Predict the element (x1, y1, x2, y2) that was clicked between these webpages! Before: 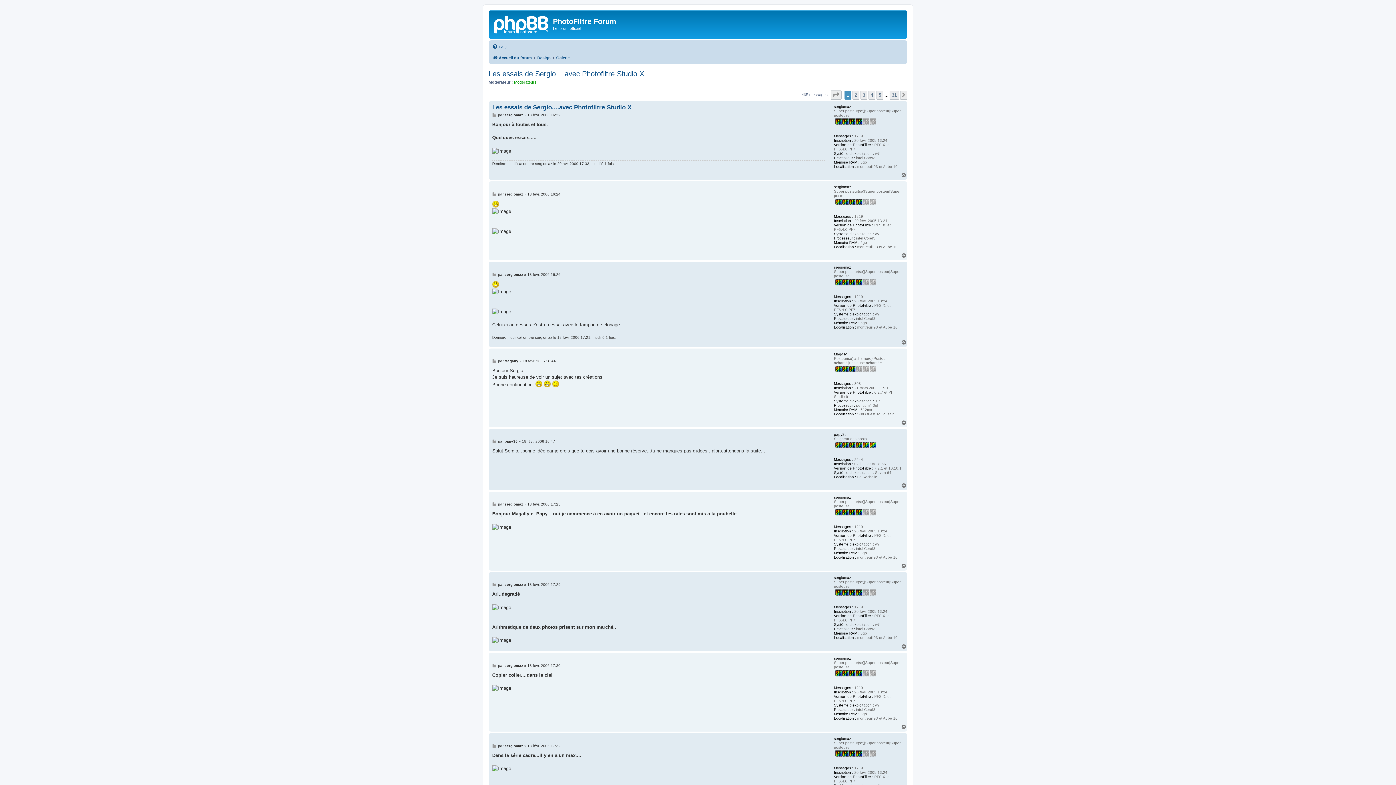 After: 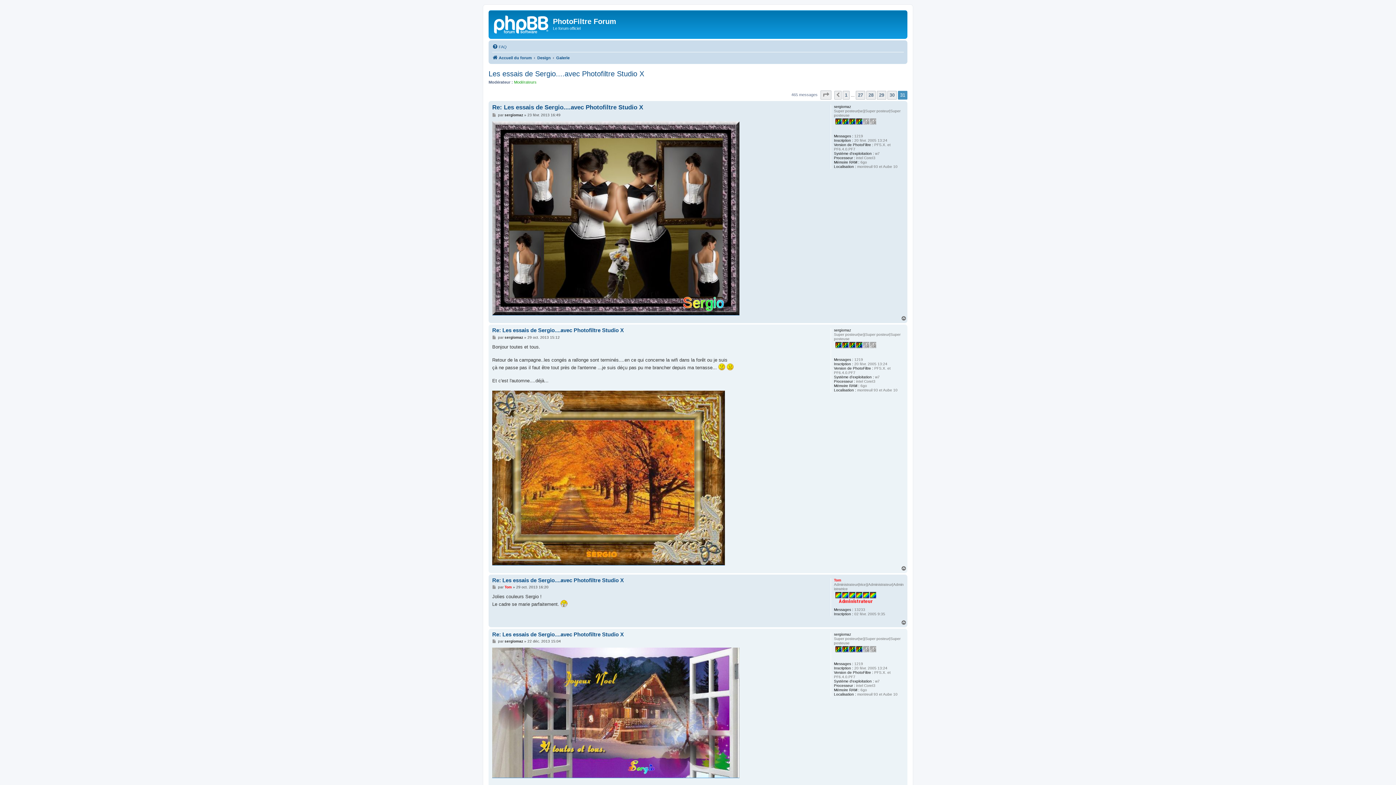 Action: bbox: (889, 90, 899, 99) label: 31